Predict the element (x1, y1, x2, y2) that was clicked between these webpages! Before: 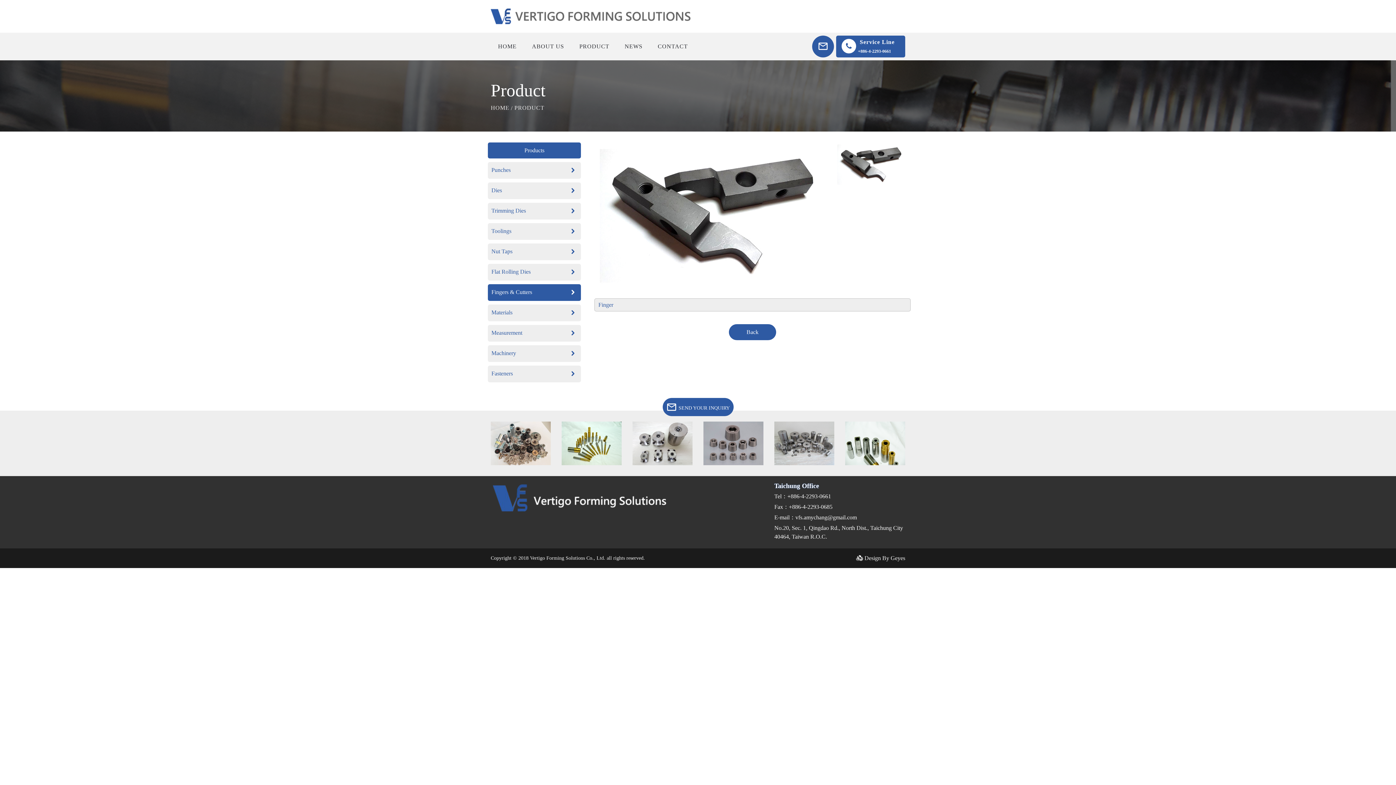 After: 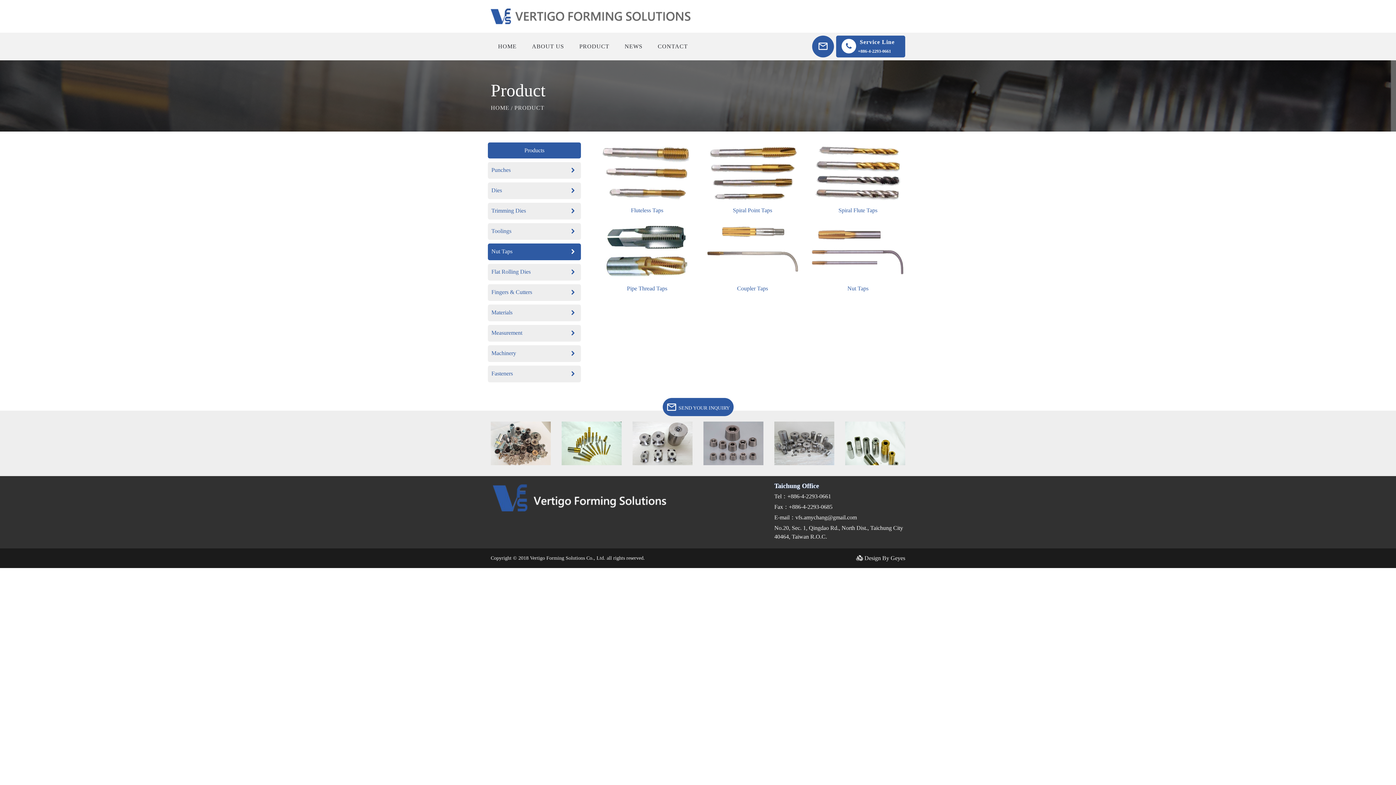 Action: bbox: (487, 243, 581, 260) label: Nut Taps